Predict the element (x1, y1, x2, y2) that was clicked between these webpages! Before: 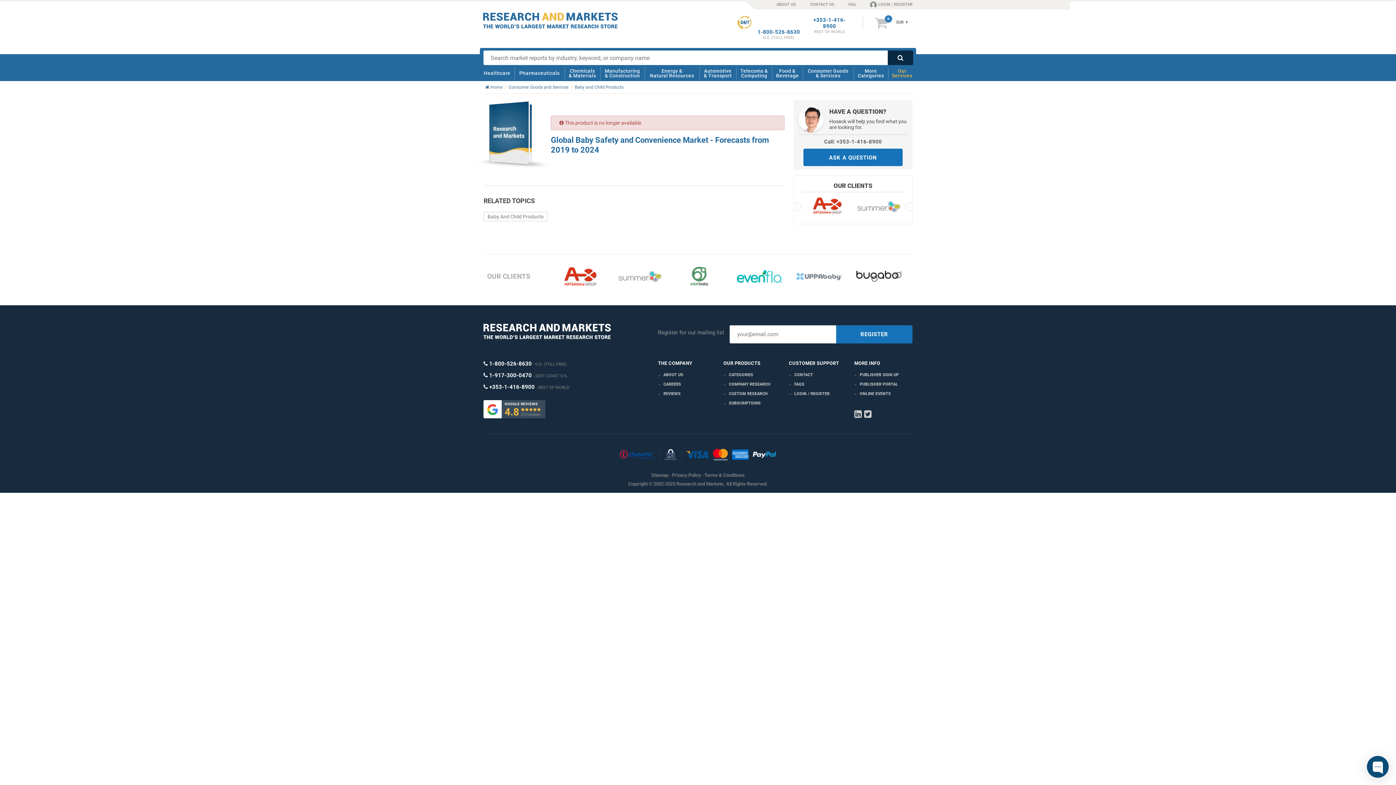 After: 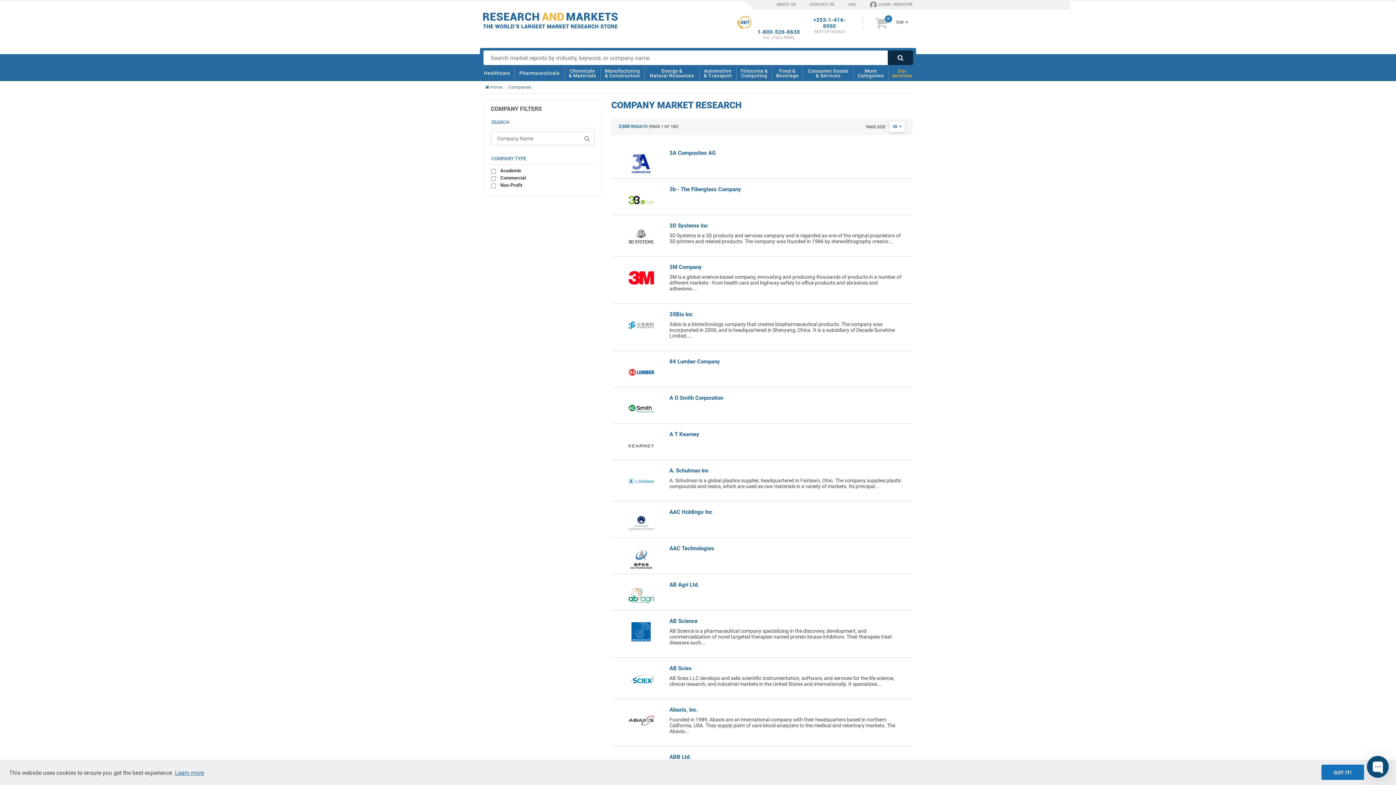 Action: bbox: (729, 382, 770, 386) label: COMPANY RESEARCH